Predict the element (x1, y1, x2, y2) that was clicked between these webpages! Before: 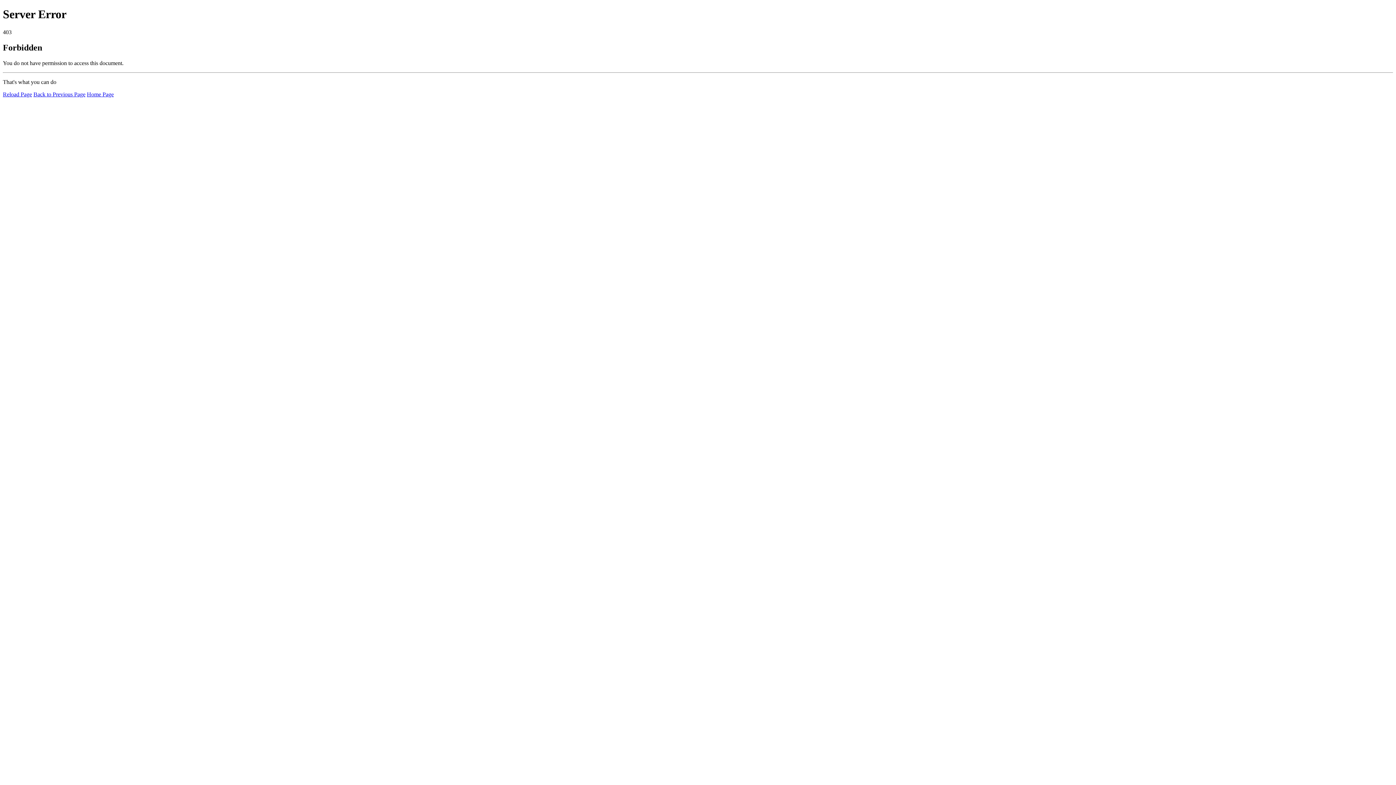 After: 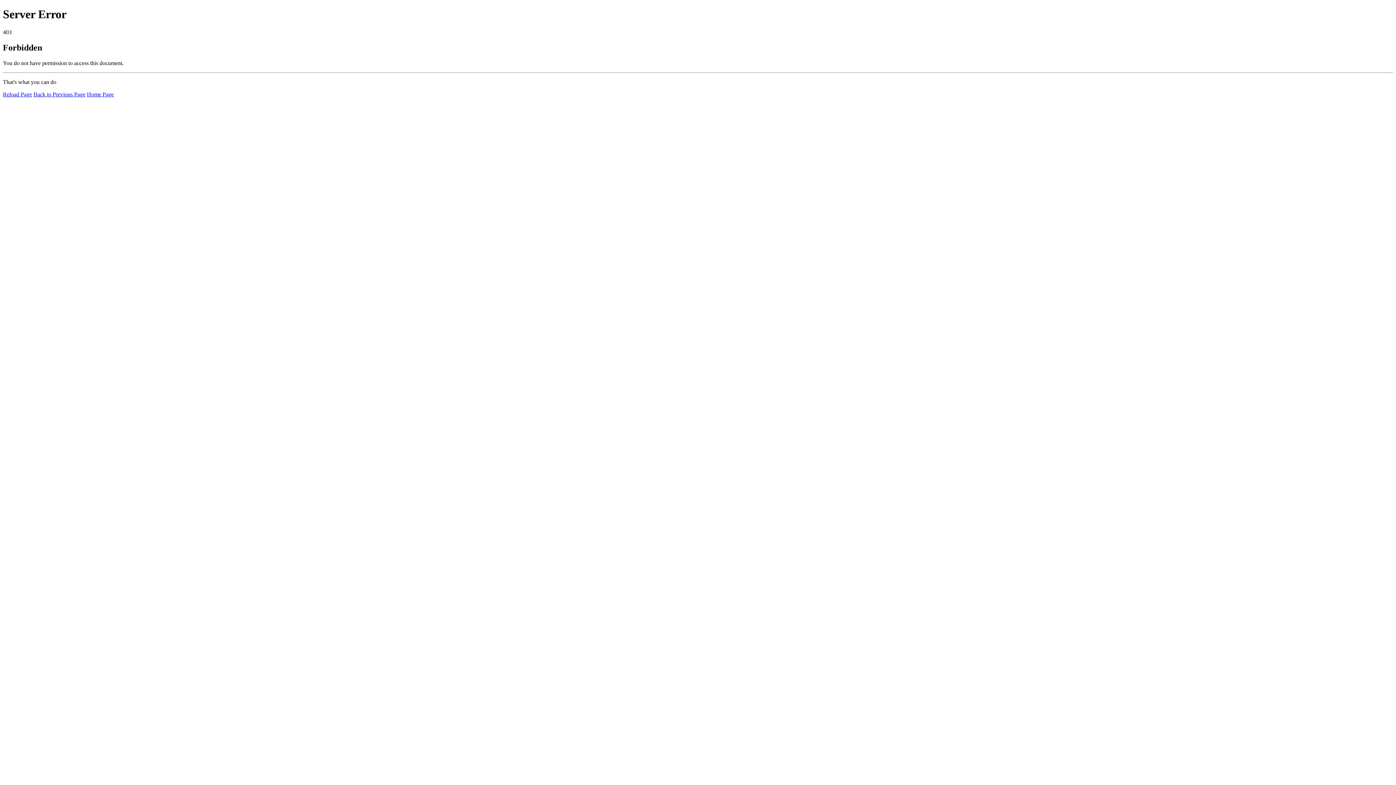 Action: bbox: (2, 91, 32, 97) label: Reload Page